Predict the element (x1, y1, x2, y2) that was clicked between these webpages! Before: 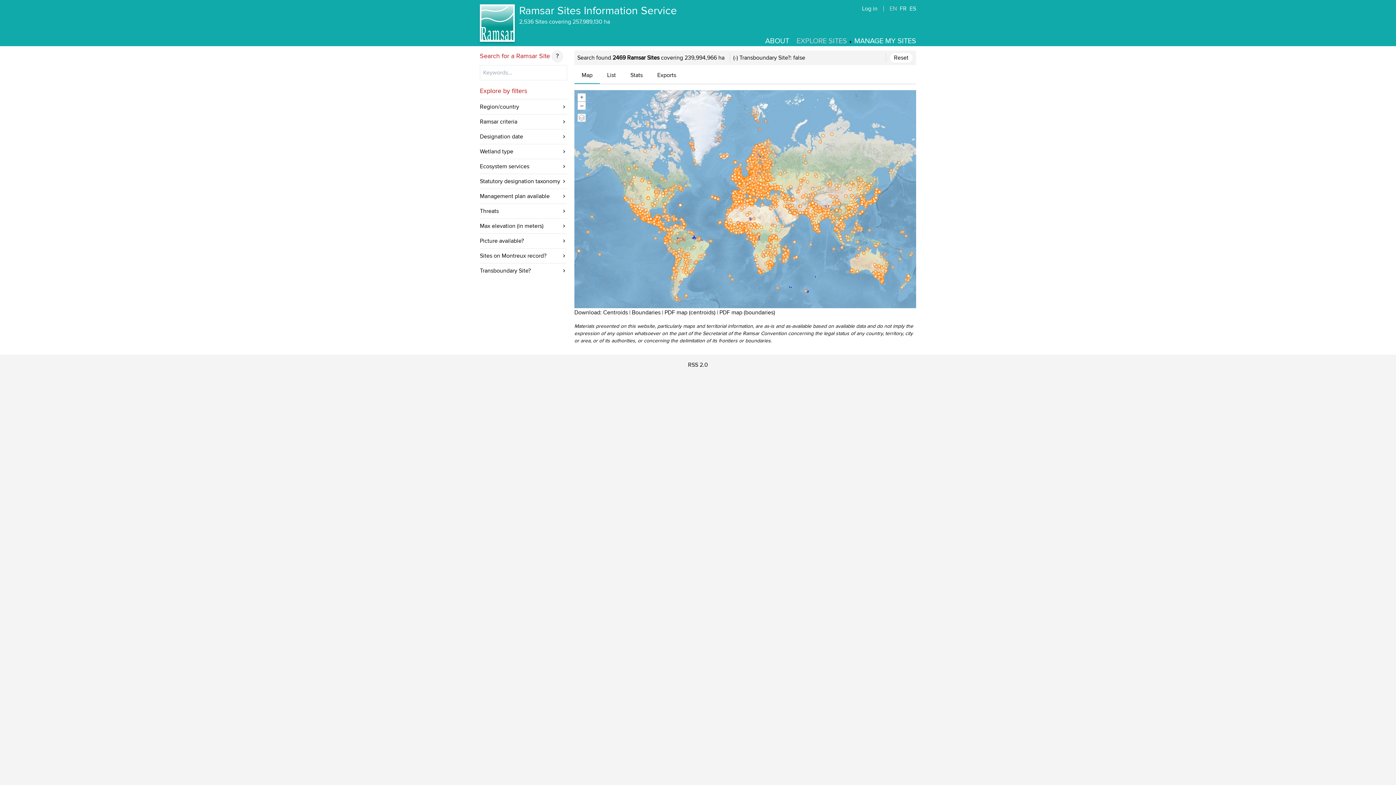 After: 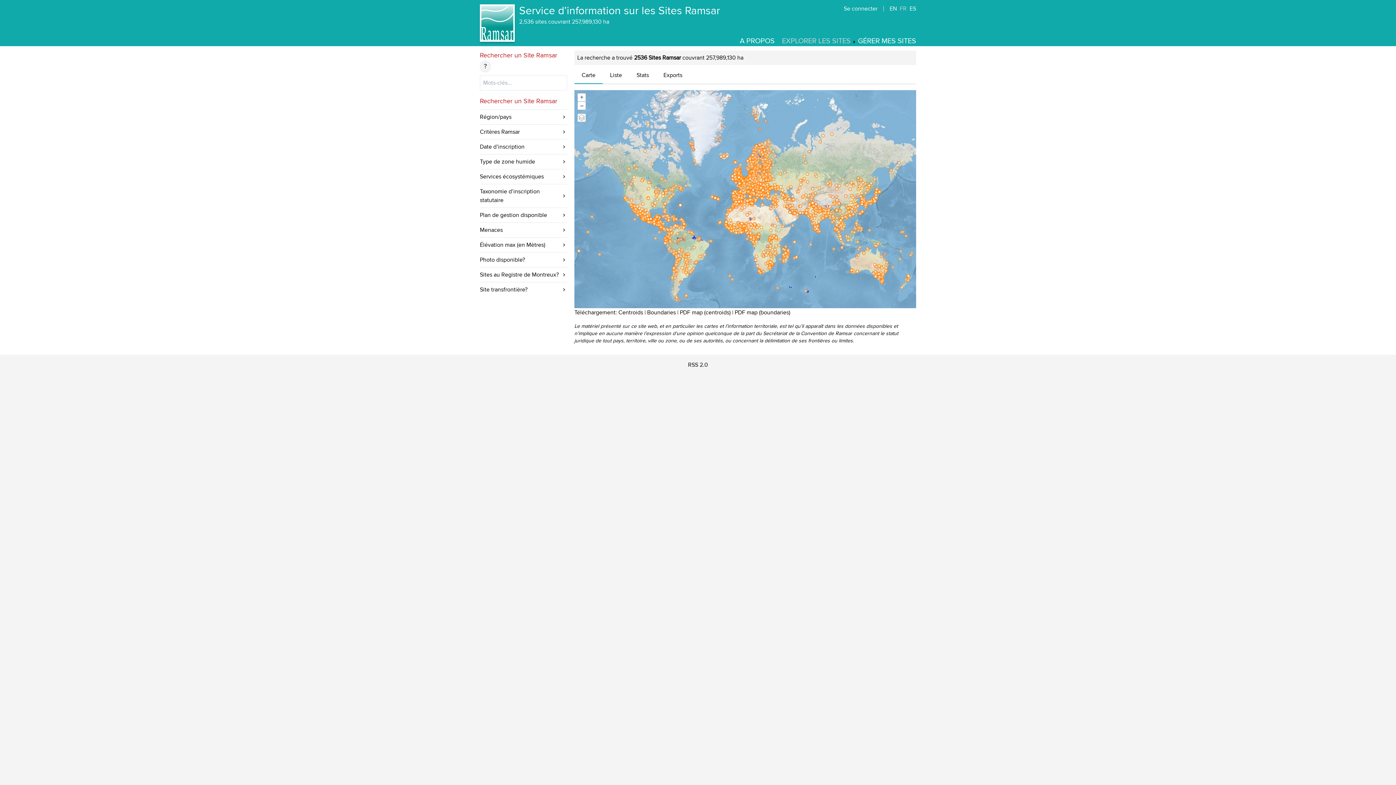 Action: label: FR bbox: (900, 5, 906, 12)